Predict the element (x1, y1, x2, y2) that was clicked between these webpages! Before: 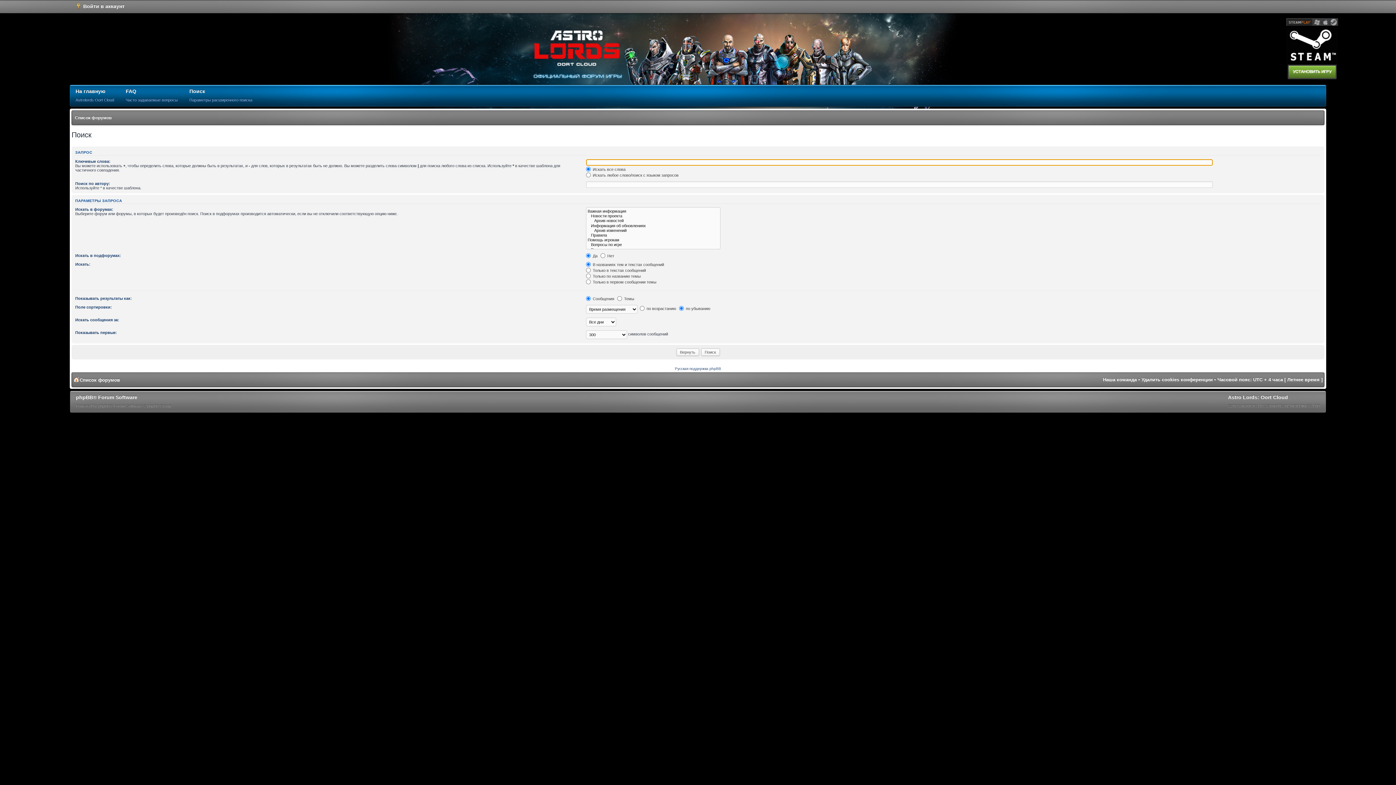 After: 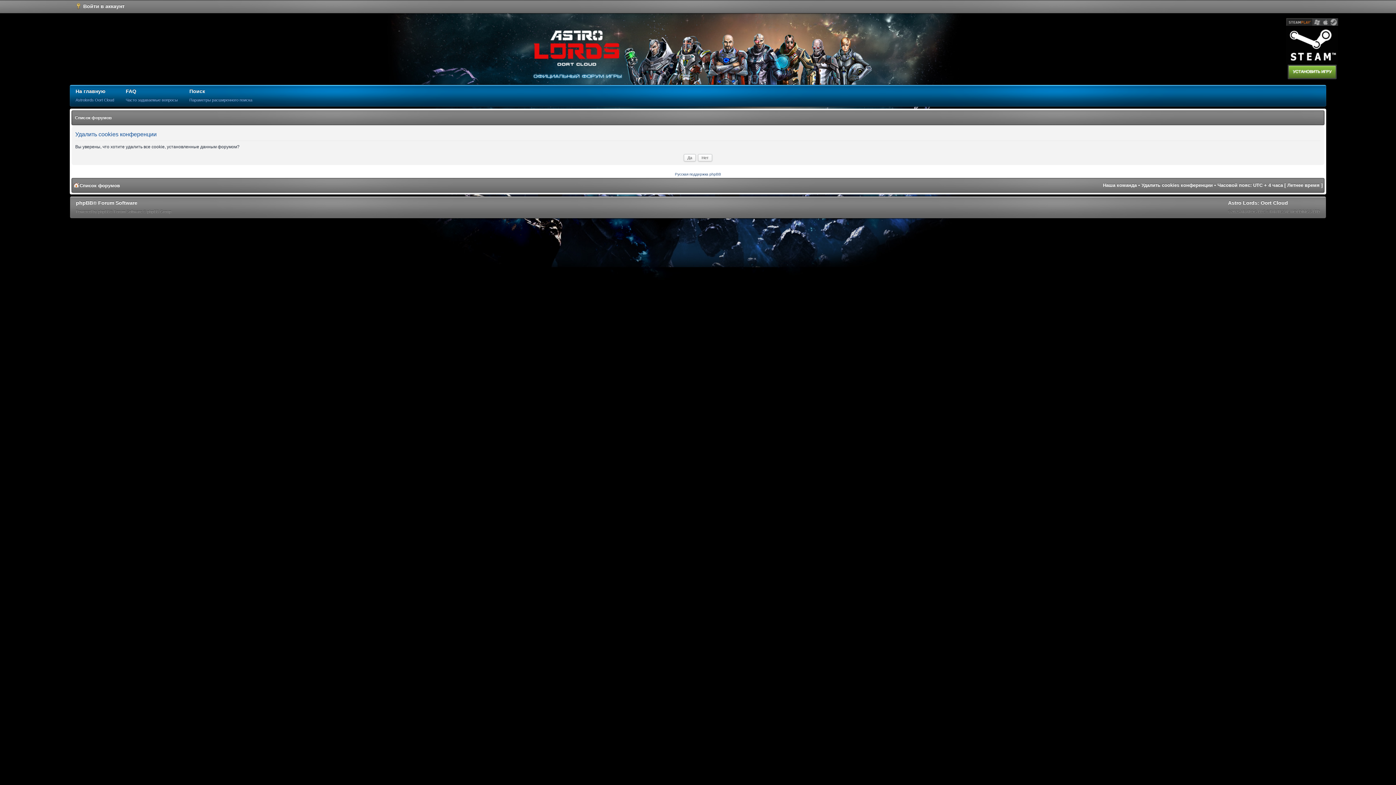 Action: label: Удалить cookies конференции bbox: (1141, 376, 1213, 382)